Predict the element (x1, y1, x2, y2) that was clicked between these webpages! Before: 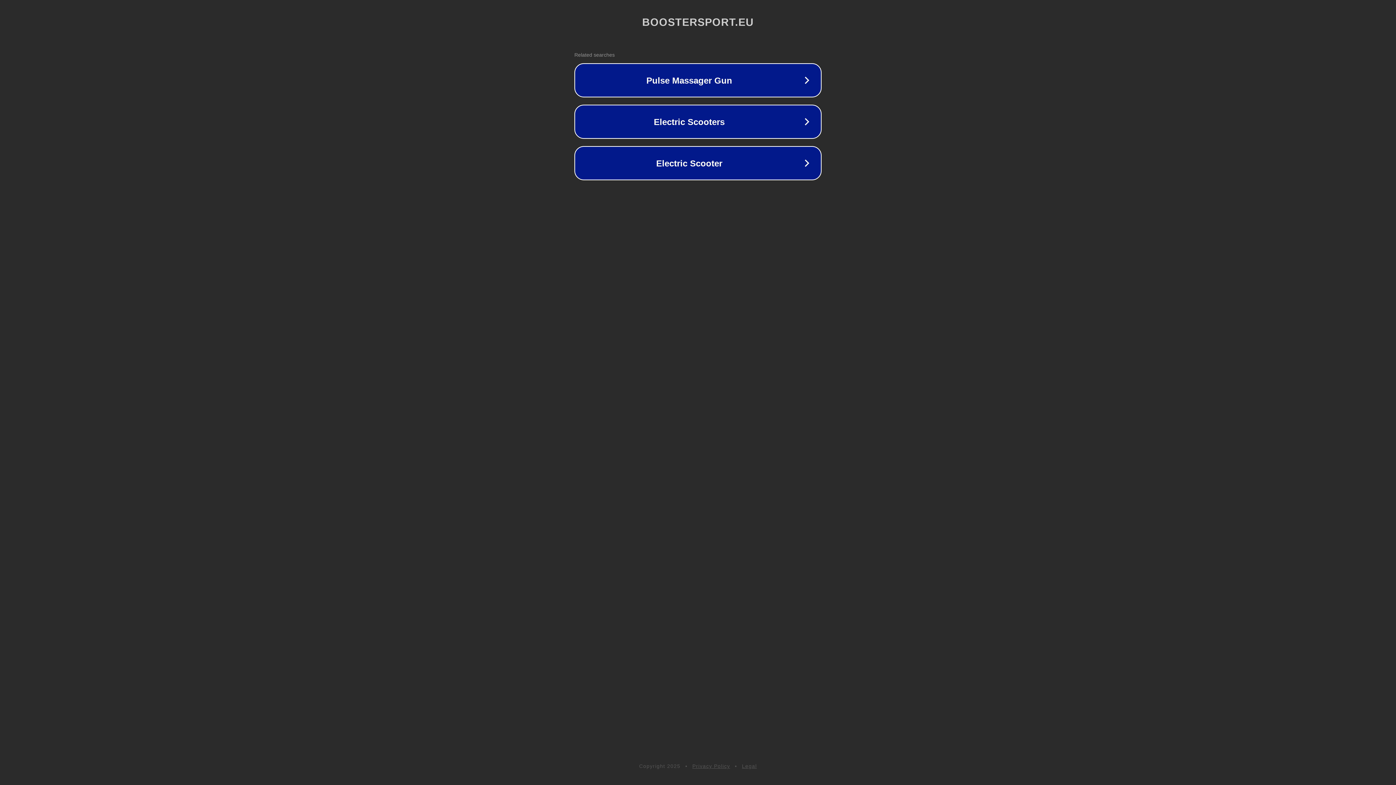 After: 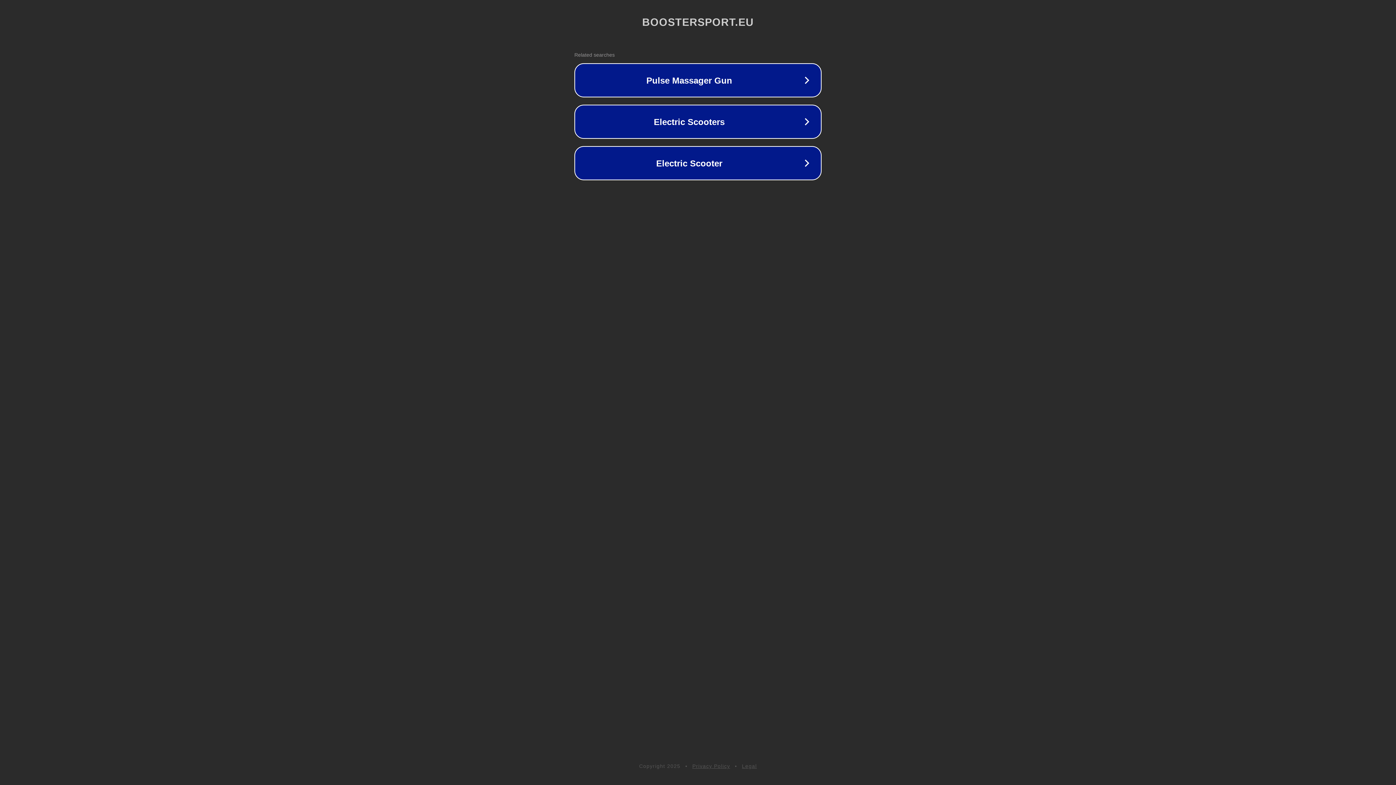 Action: label: Legal bbox: (742, 763, 757, 769)